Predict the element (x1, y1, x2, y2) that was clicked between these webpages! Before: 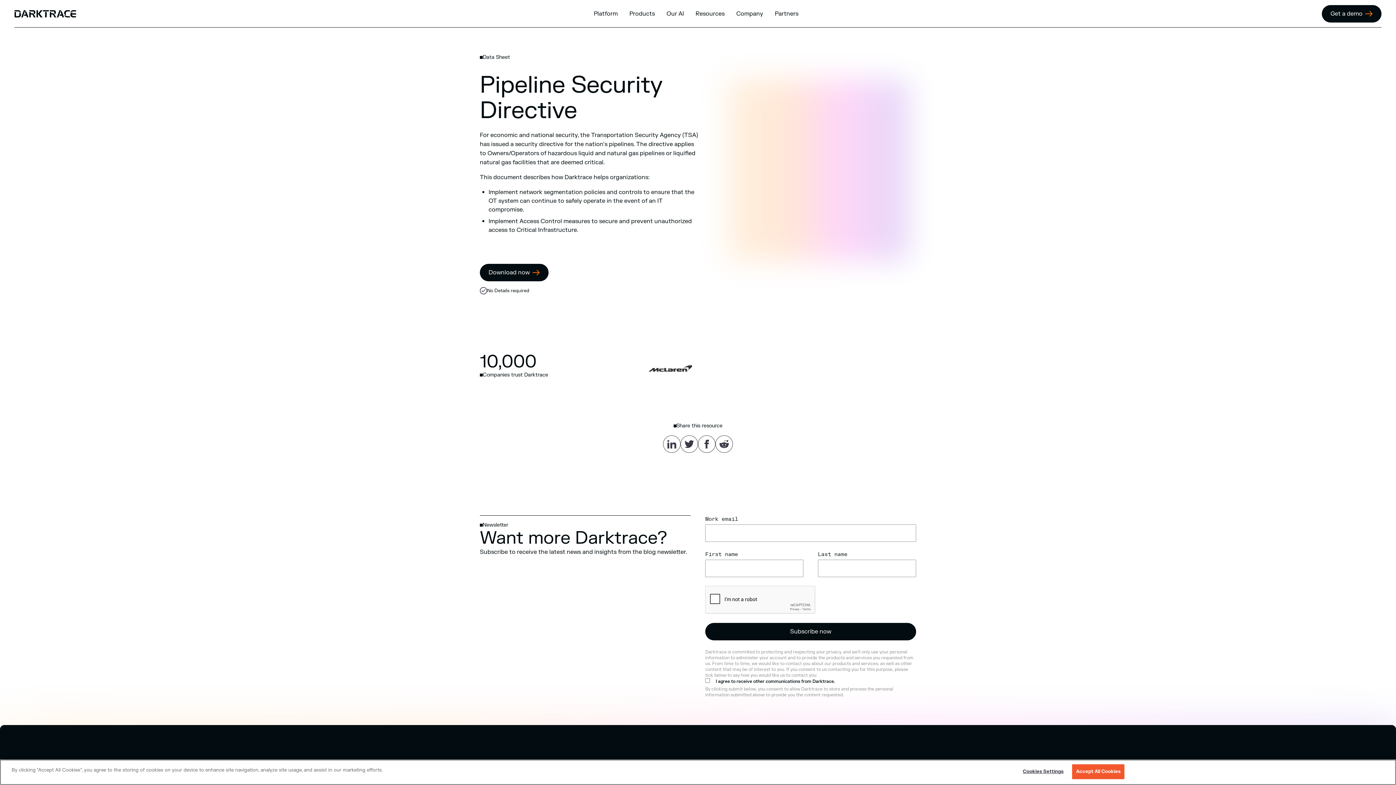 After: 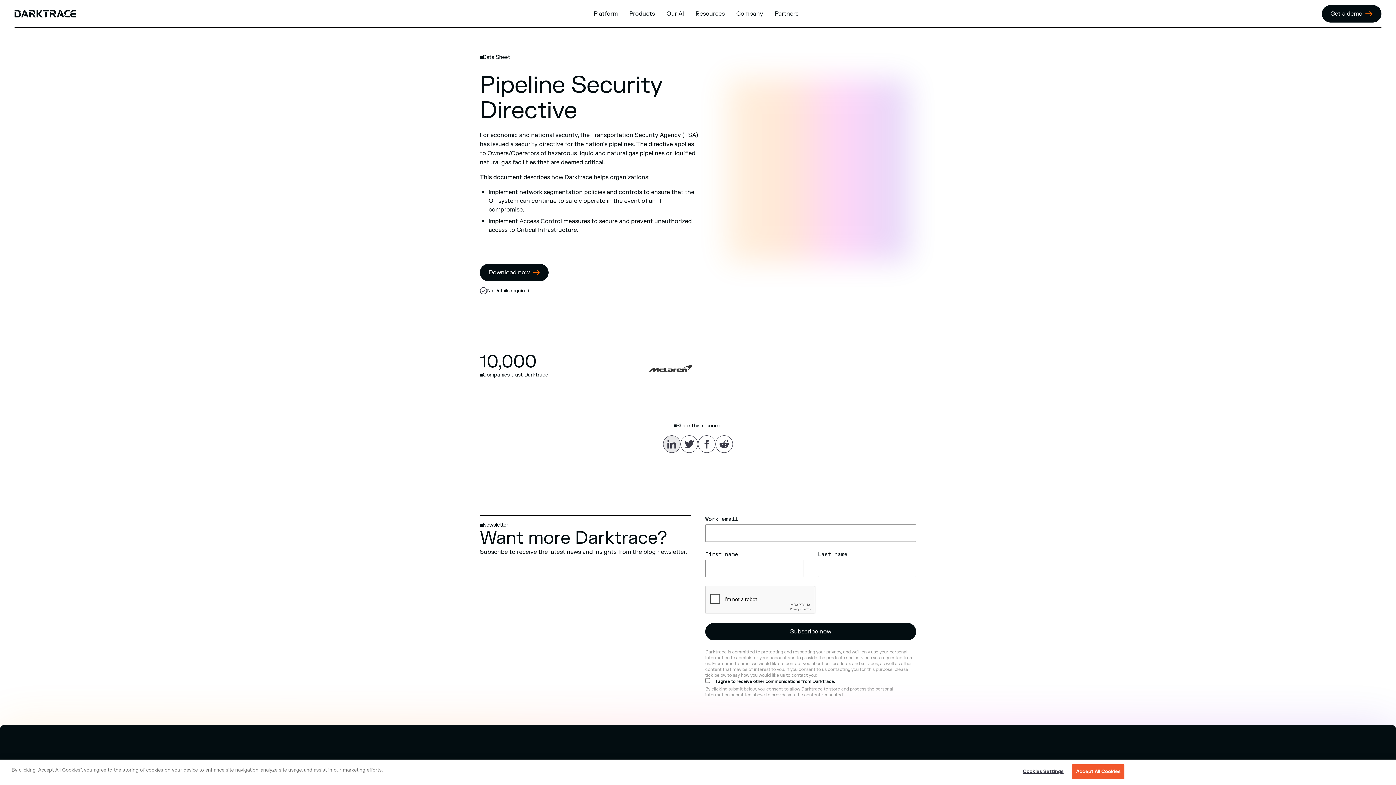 Action: bbox: (663, 435, 680, 453)